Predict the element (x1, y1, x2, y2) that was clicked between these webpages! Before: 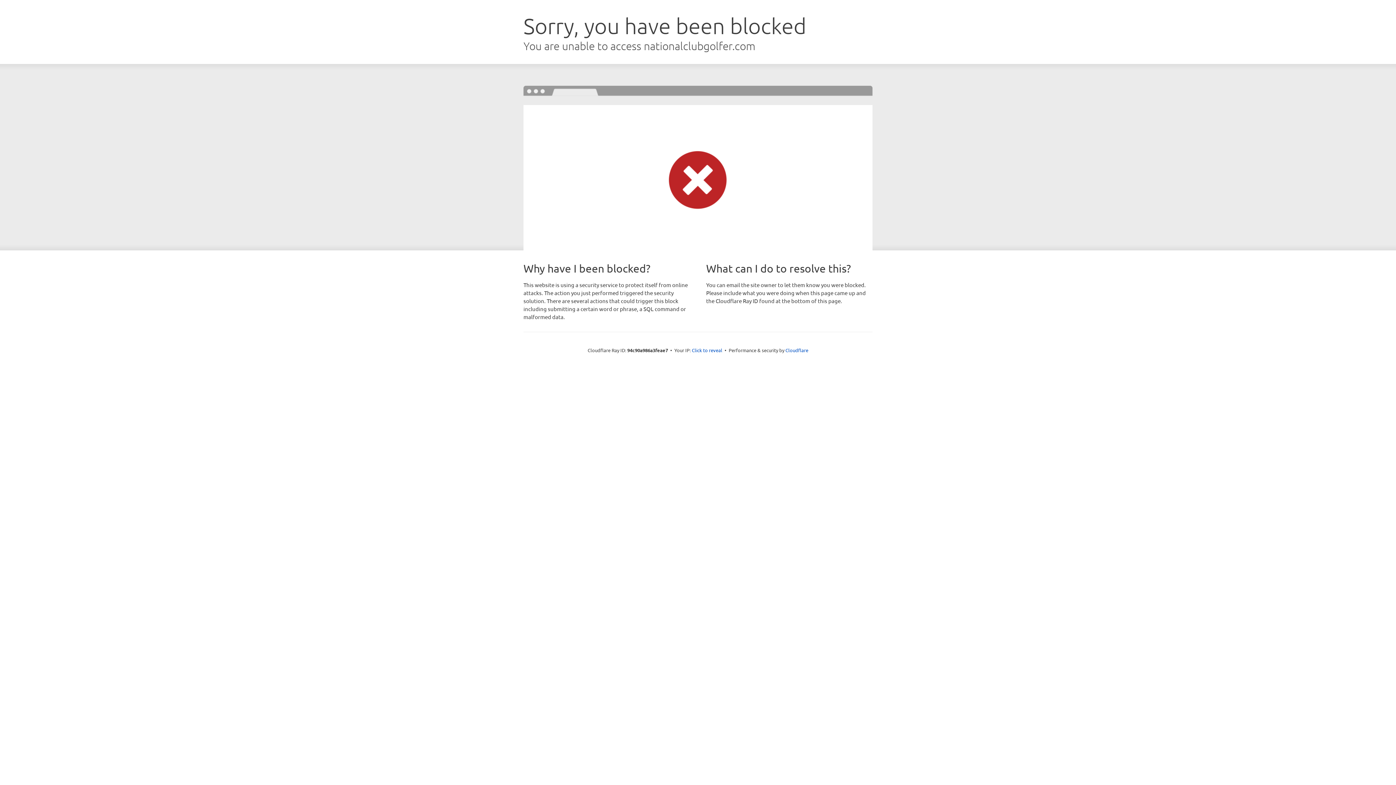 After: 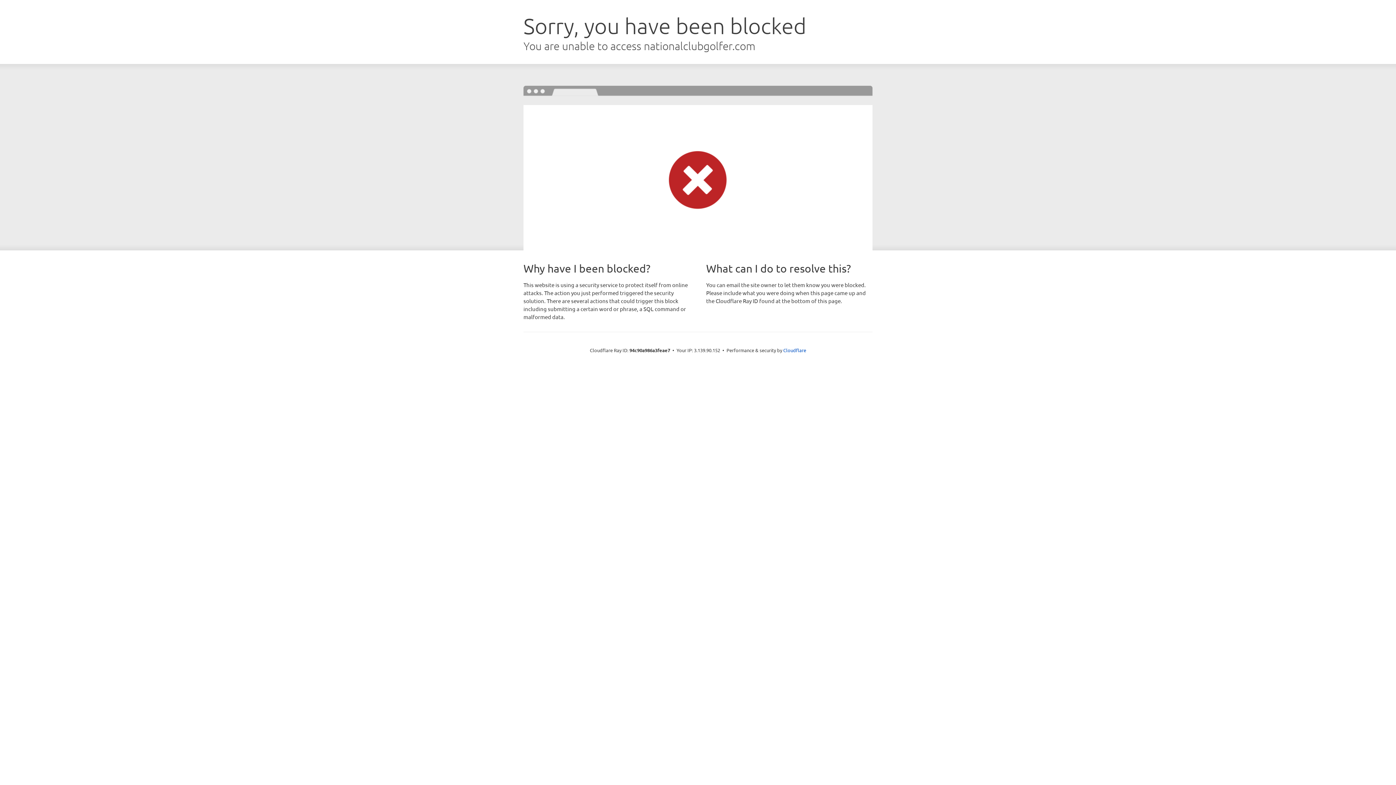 Action: label: Click to reveal bbox: (692, 346, 722, 353)